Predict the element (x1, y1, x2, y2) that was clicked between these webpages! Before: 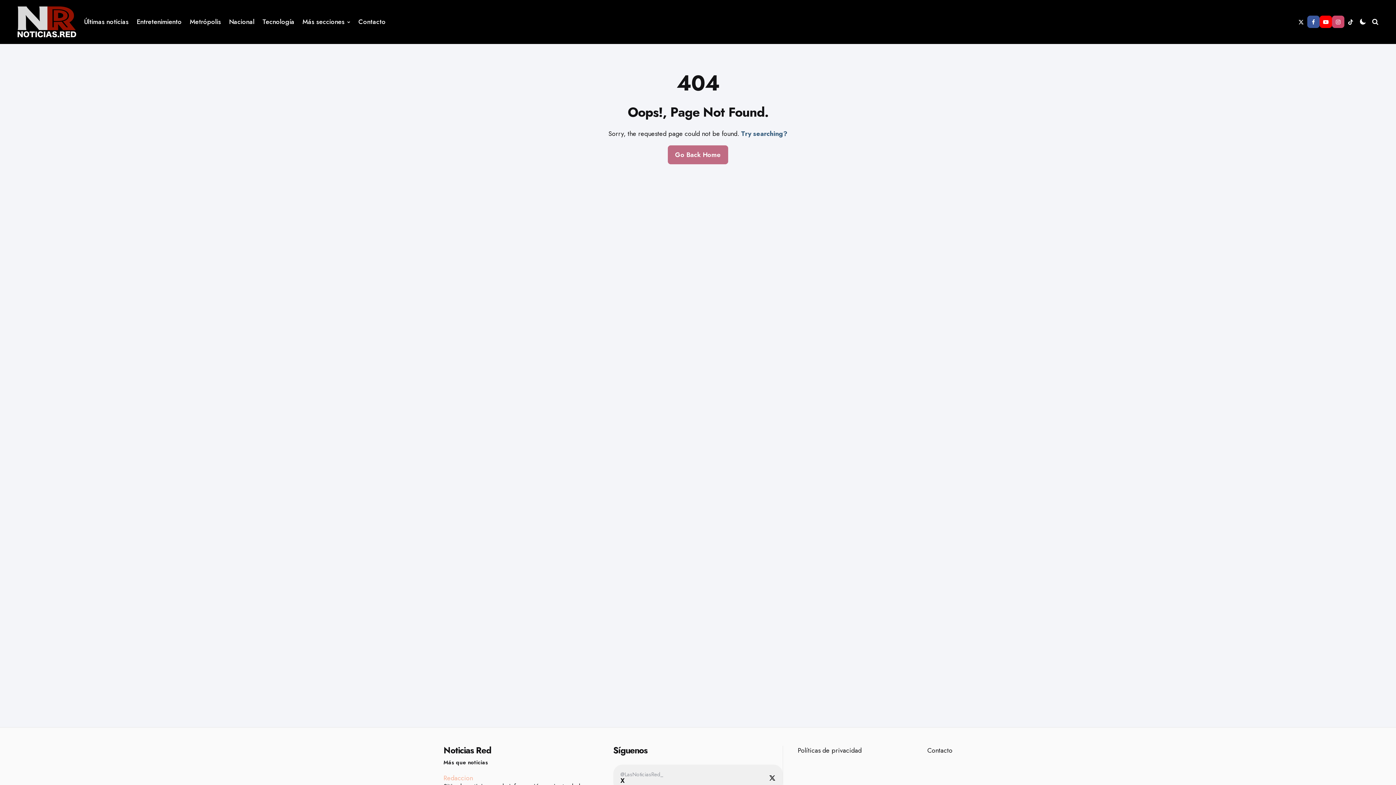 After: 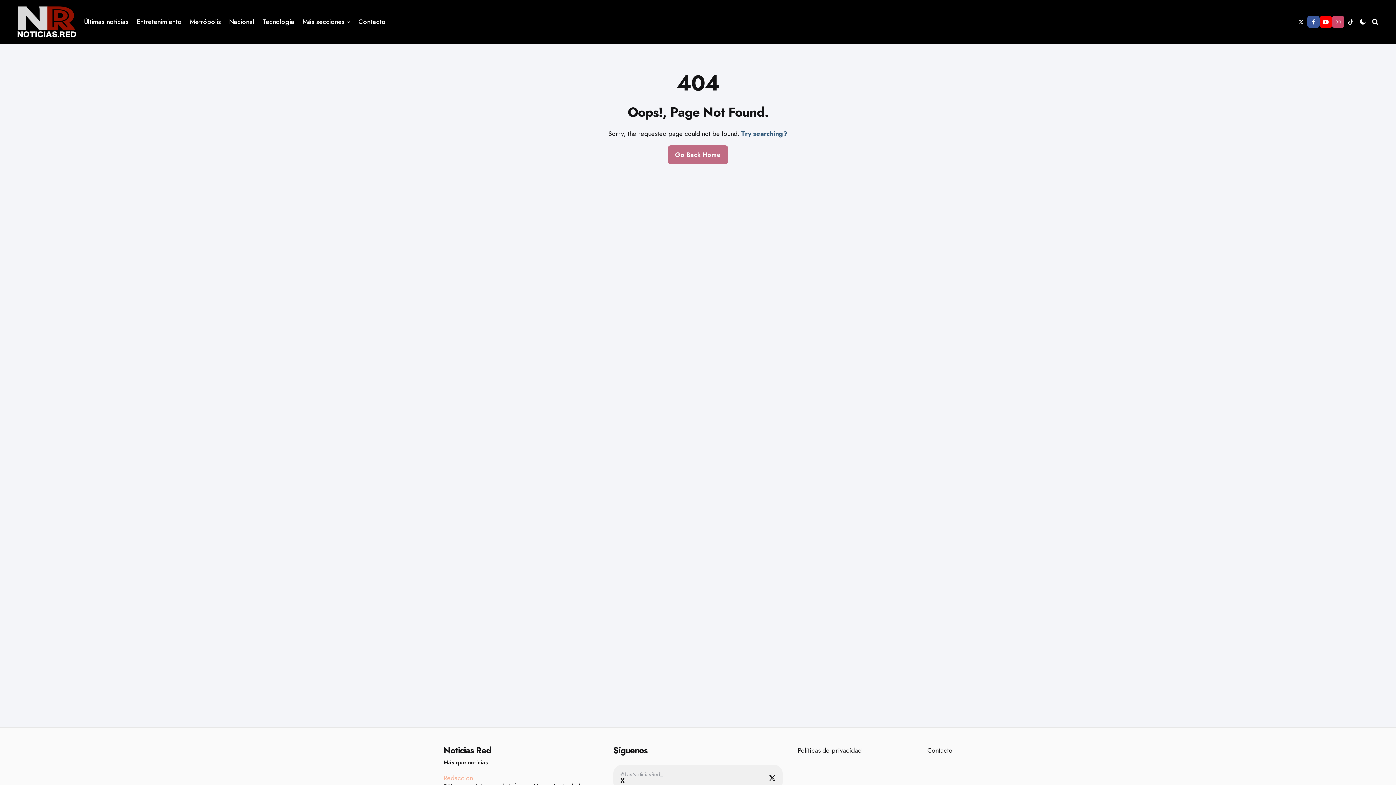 Action: bbox: (1295, 15, 1307, 28) label: twitter